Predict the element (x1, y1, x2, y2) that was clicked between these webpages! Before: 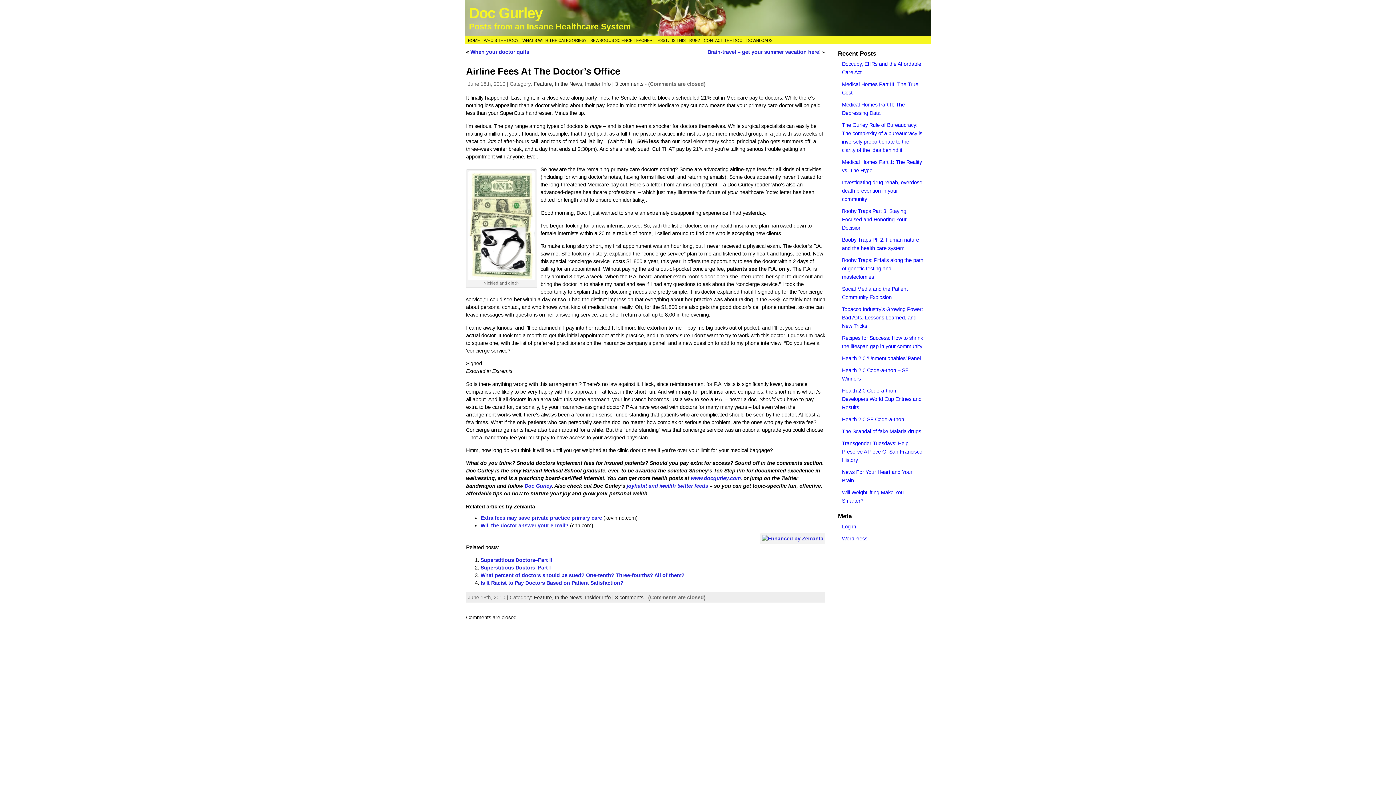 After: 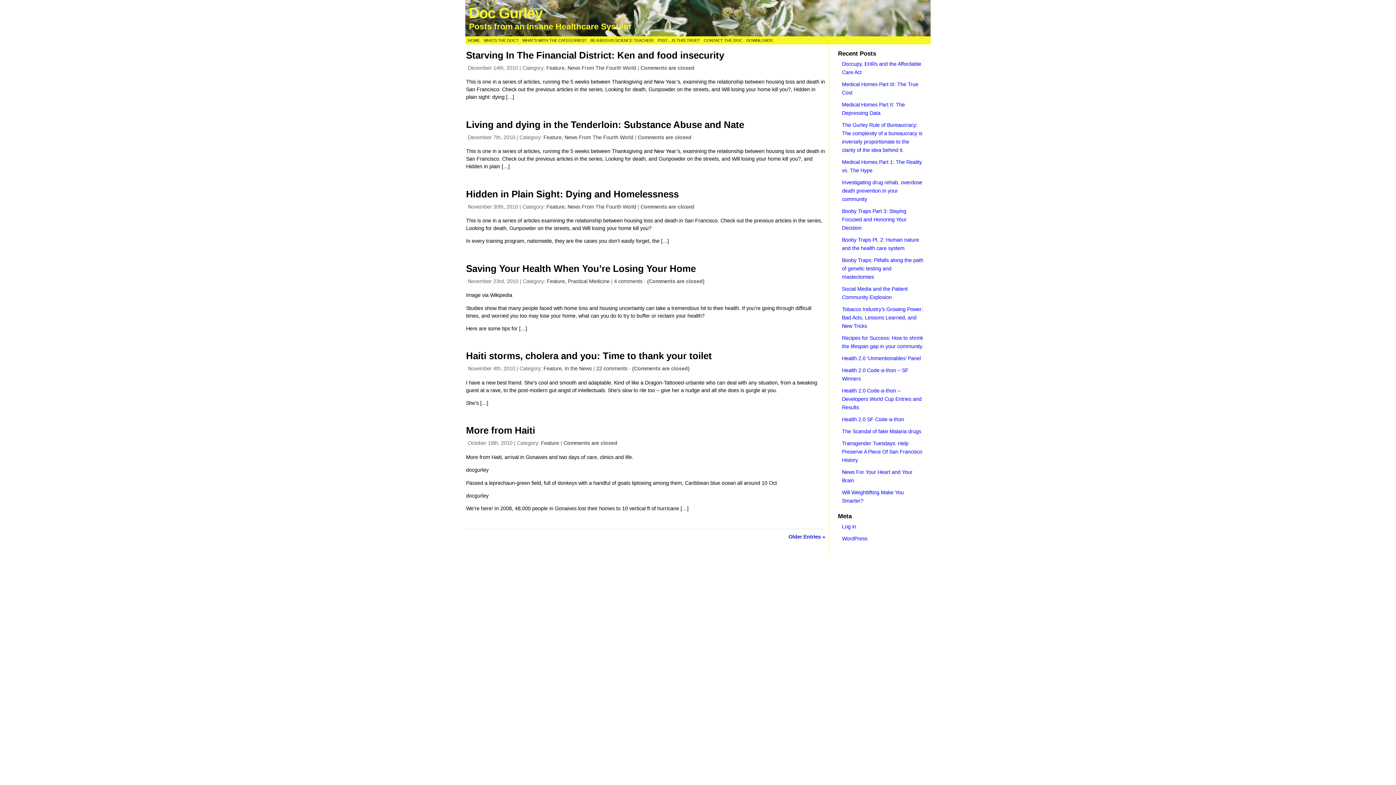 Action: bbox: (533, 81, 554, 86) label: Feature, 